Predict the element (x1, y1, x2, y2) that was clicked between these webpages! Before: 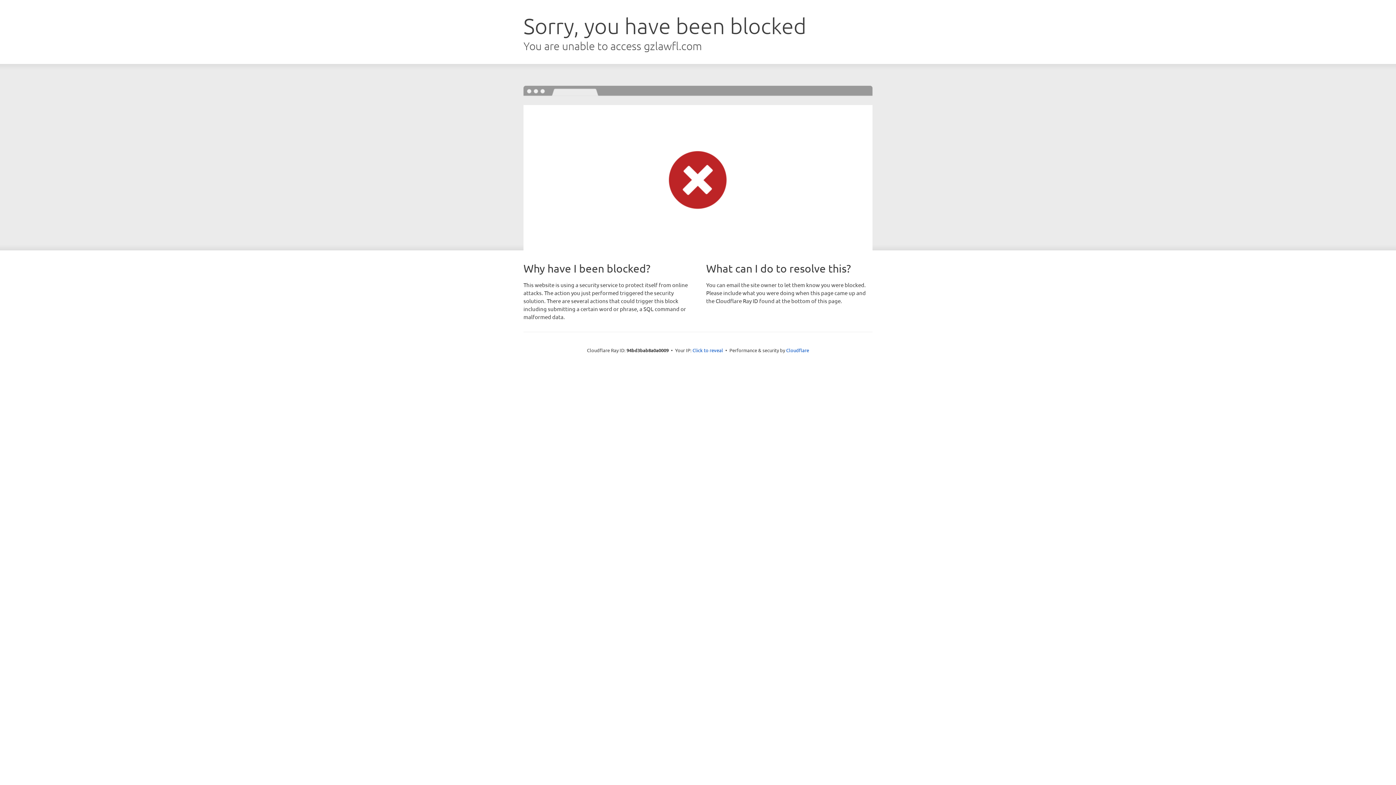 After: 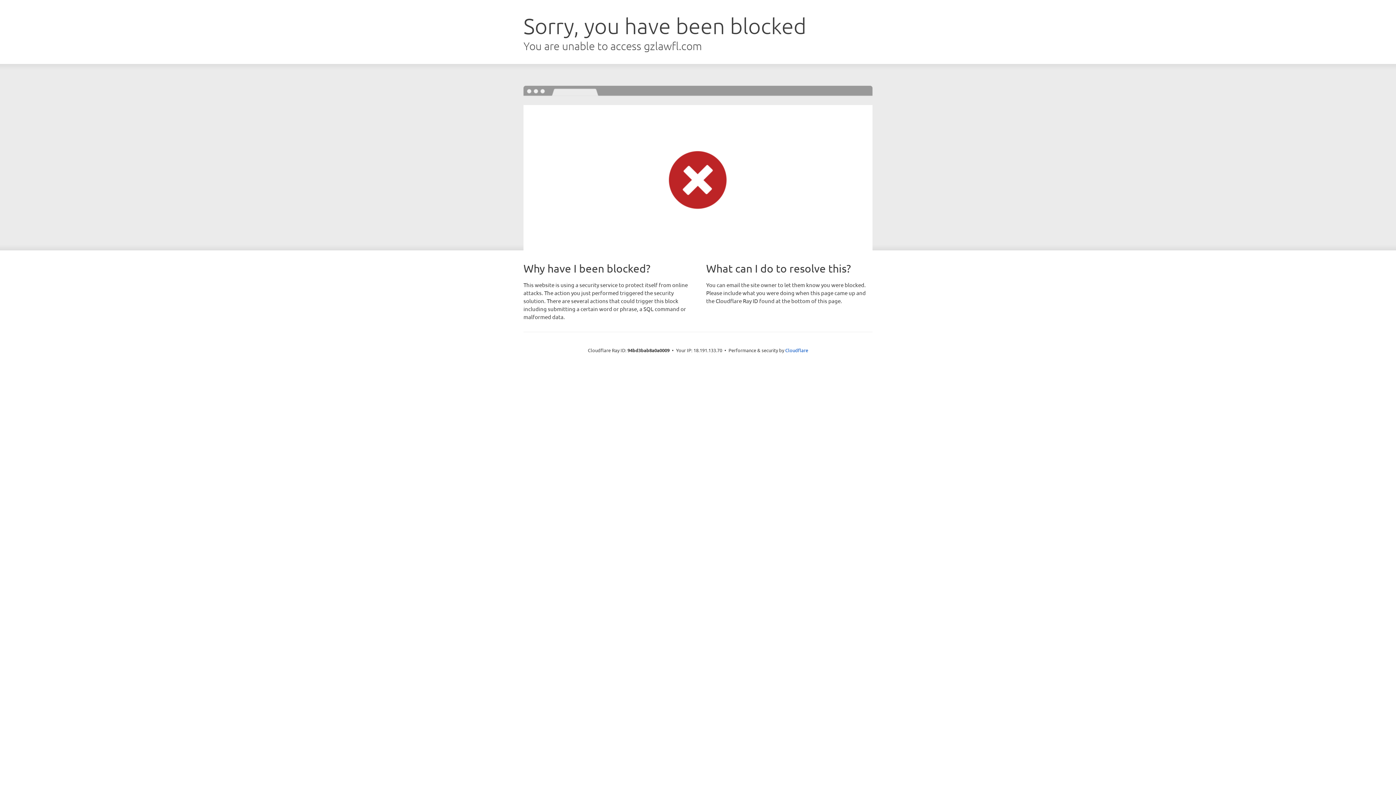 Action: label: Click to reveal bbox: (692, 346, 723, 353)